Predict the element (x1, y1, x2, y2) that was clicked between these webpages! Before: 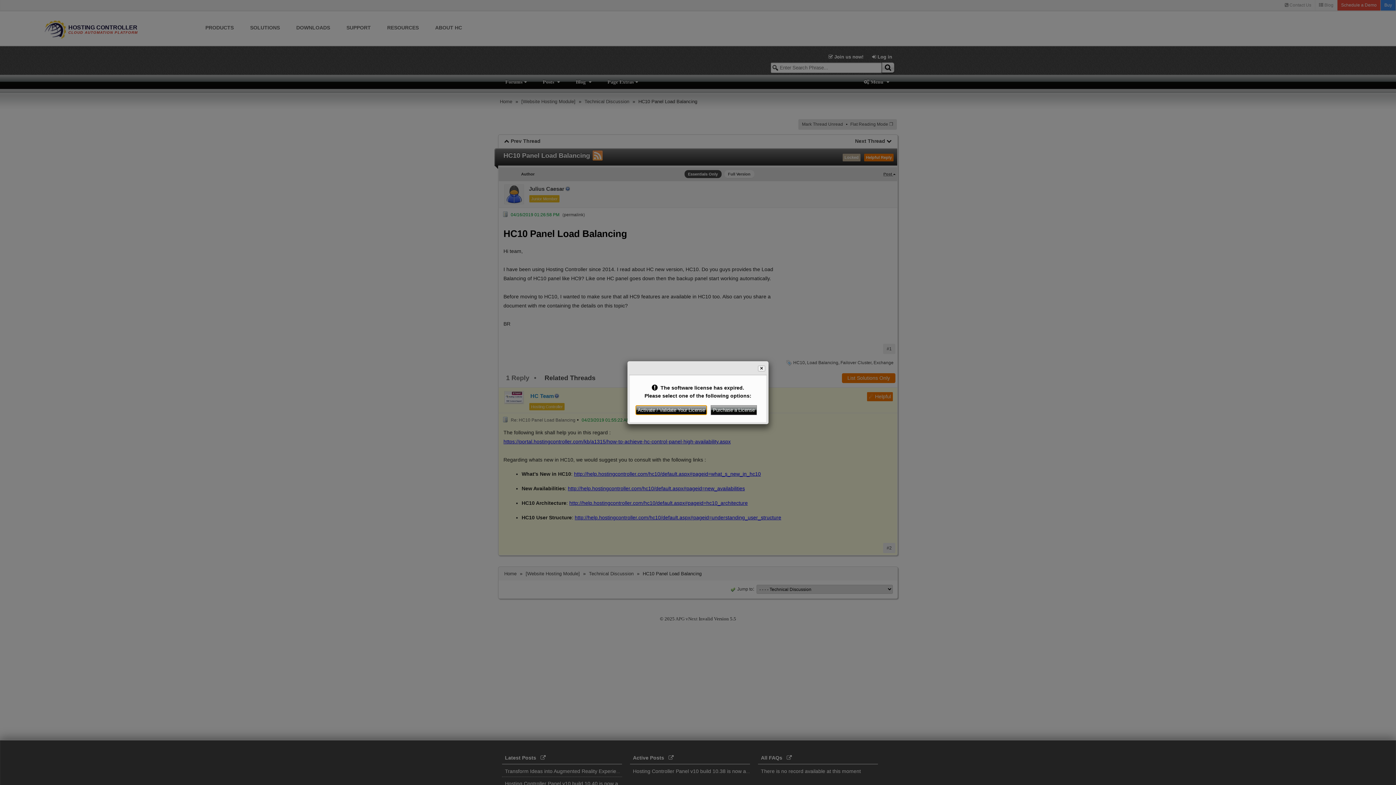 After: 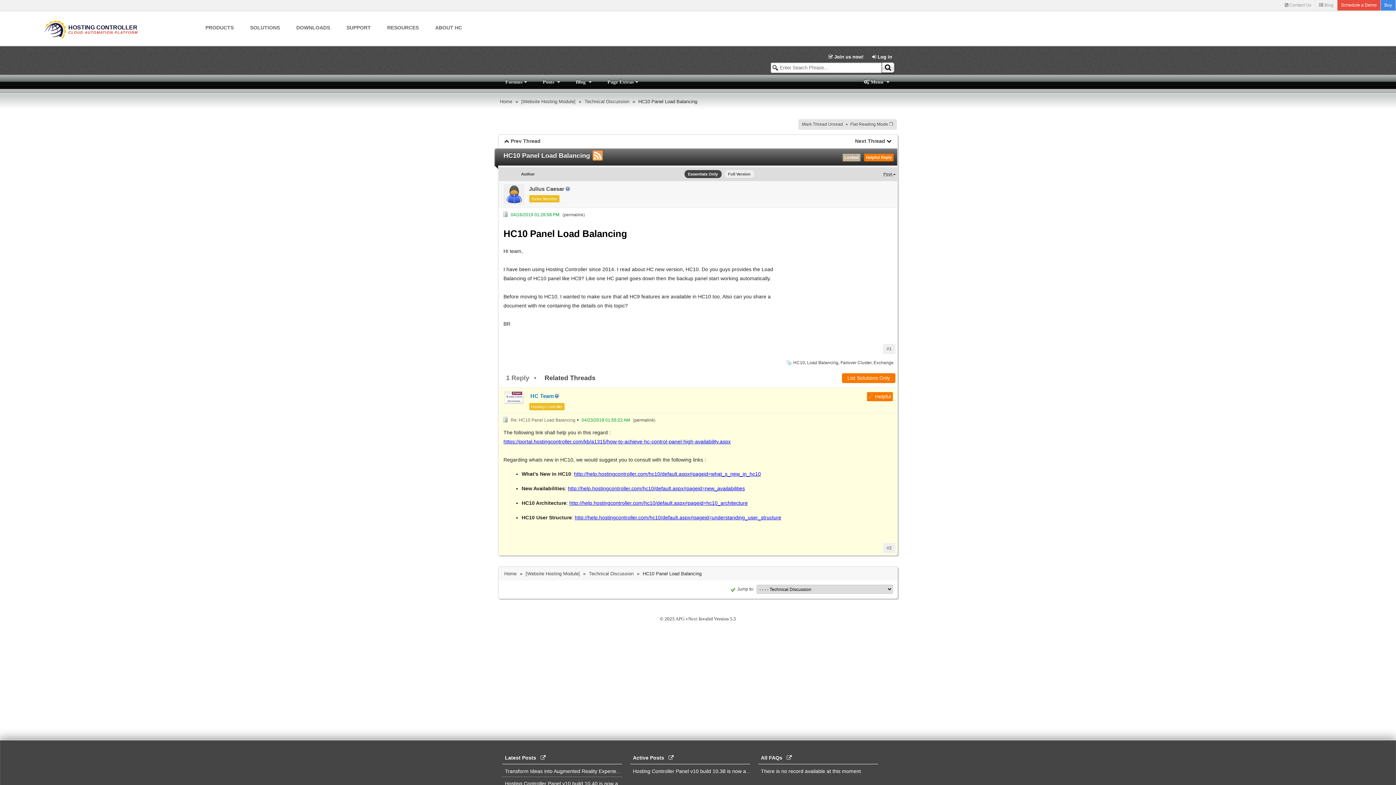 Action: label: Close tooltip bbox: (758, 365, 765, 371)